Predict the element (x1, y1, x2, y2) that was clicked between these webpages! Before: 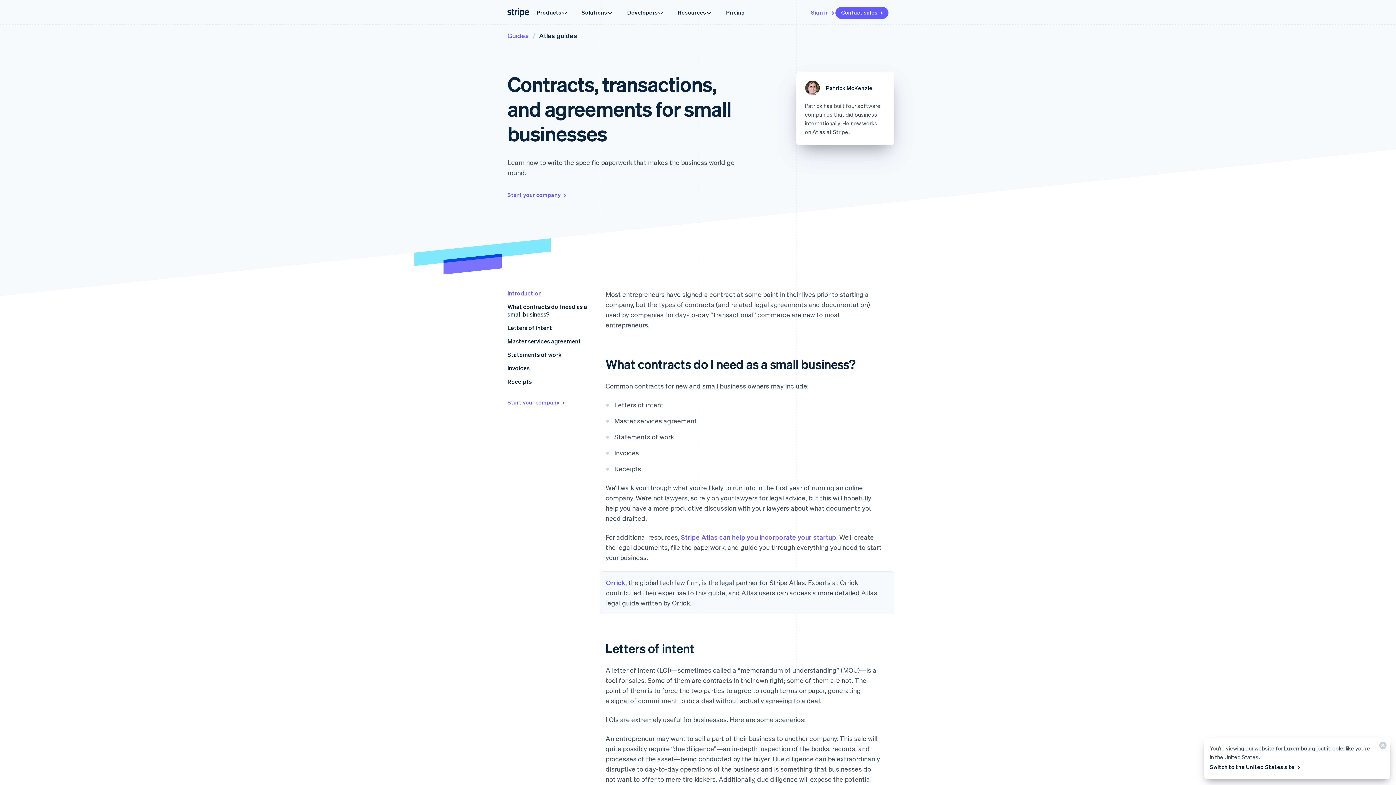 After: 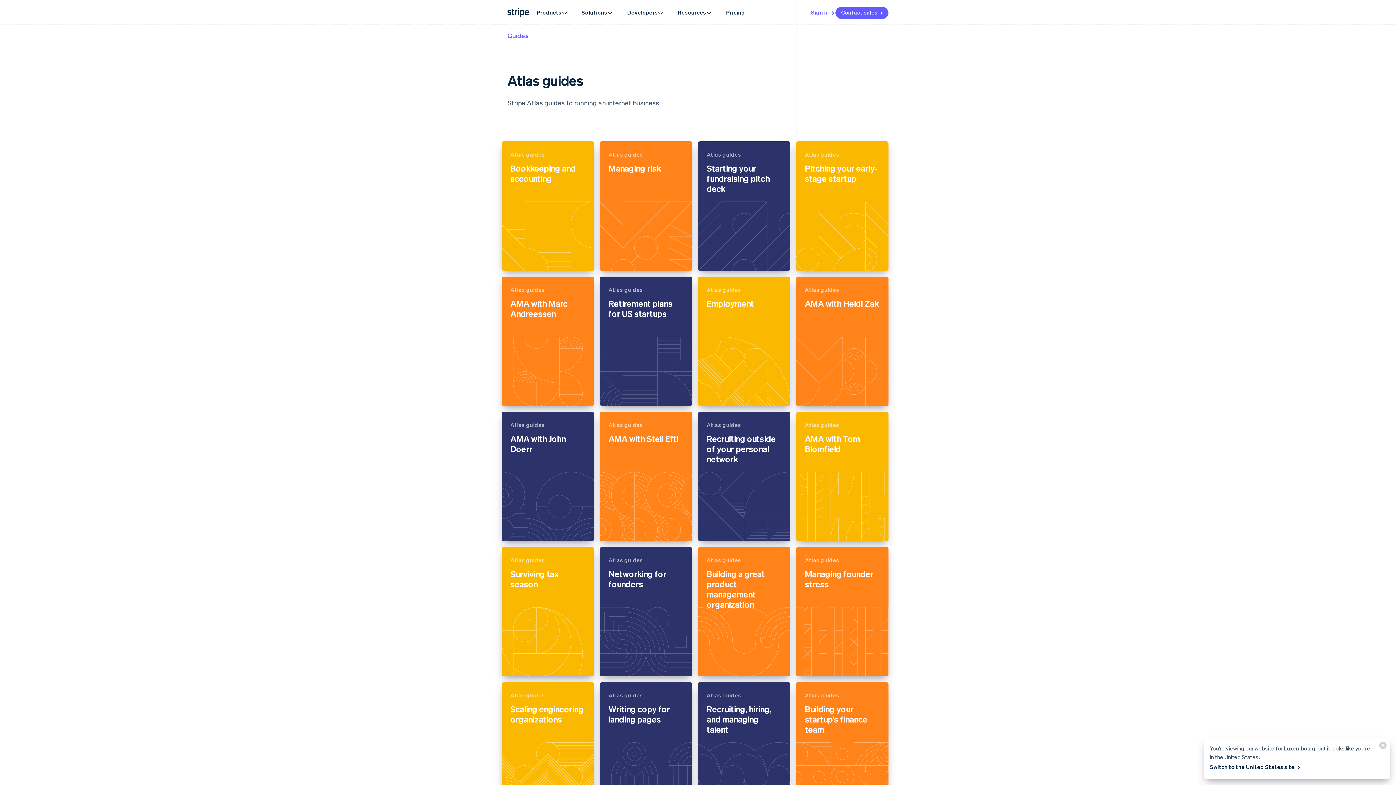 Action: label: Atlas guides bbox: (539, 31, 577, 39)